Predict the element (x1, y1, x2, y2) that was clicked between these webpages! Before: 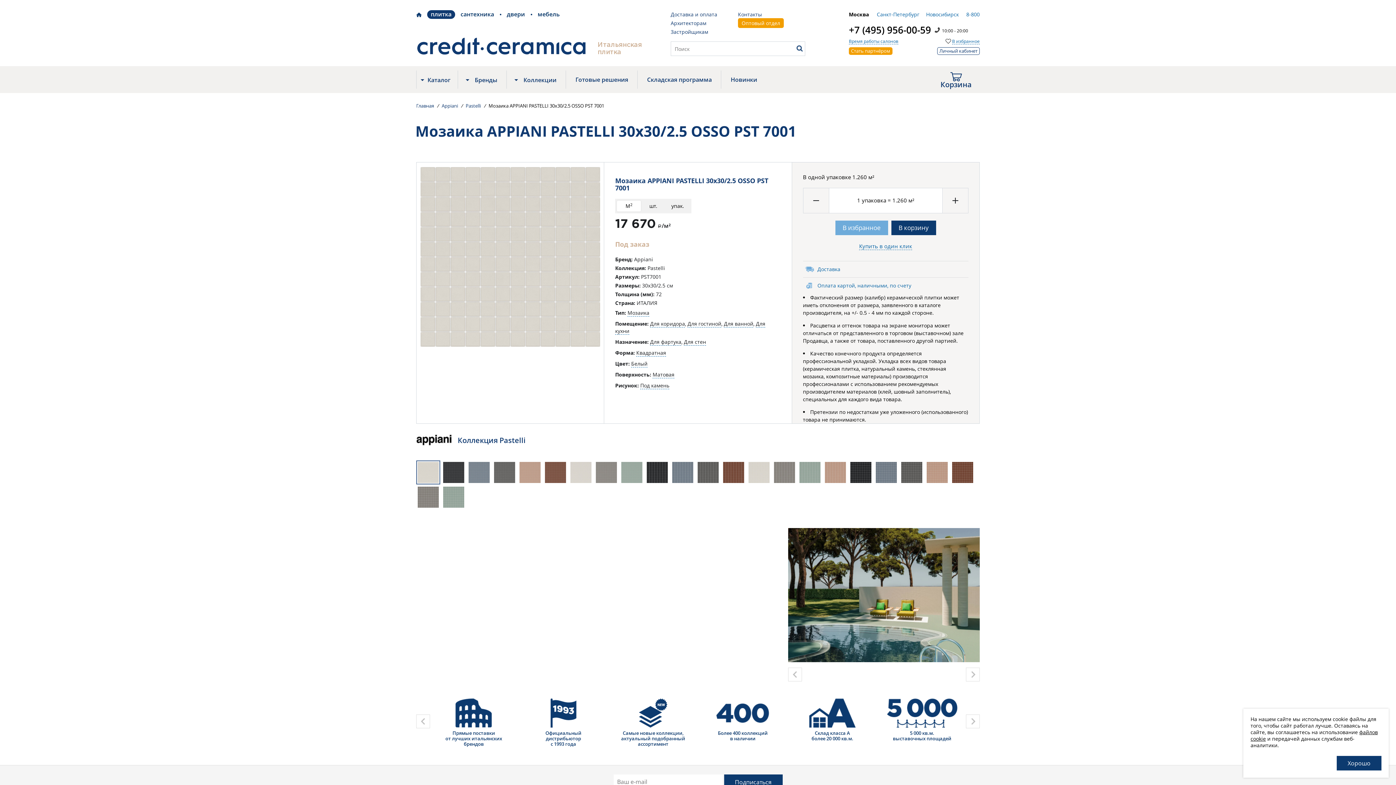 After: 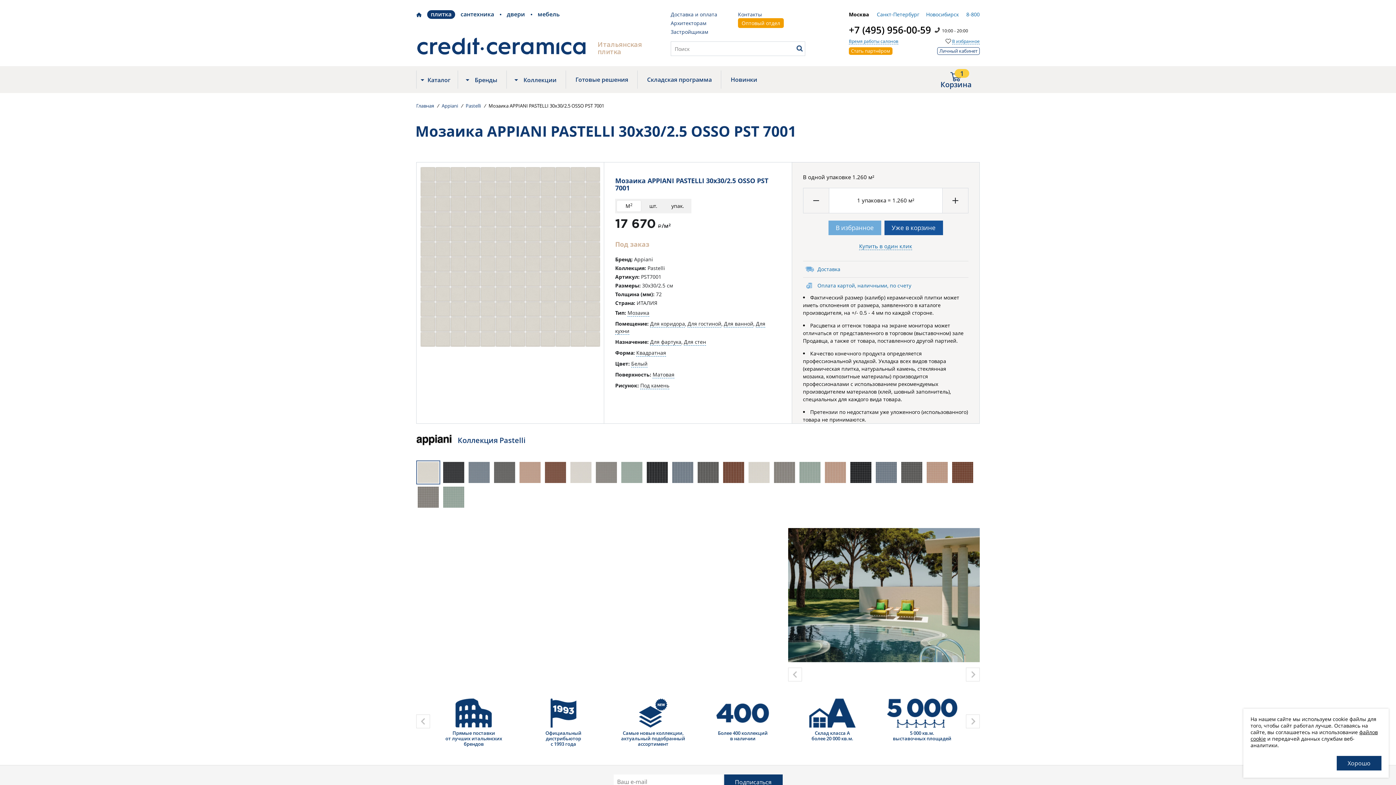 Action: label: В корзину bbox: (891, 220, 936, 235)